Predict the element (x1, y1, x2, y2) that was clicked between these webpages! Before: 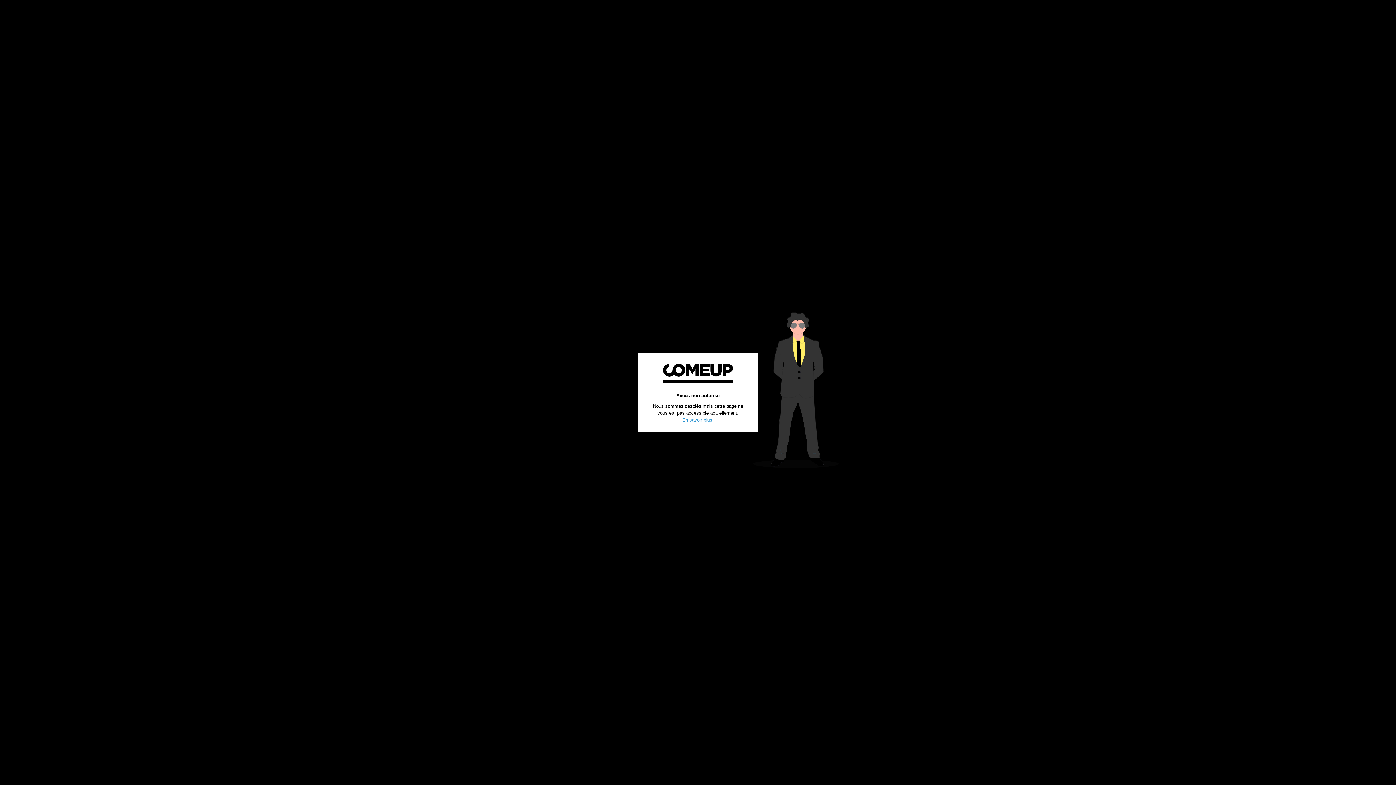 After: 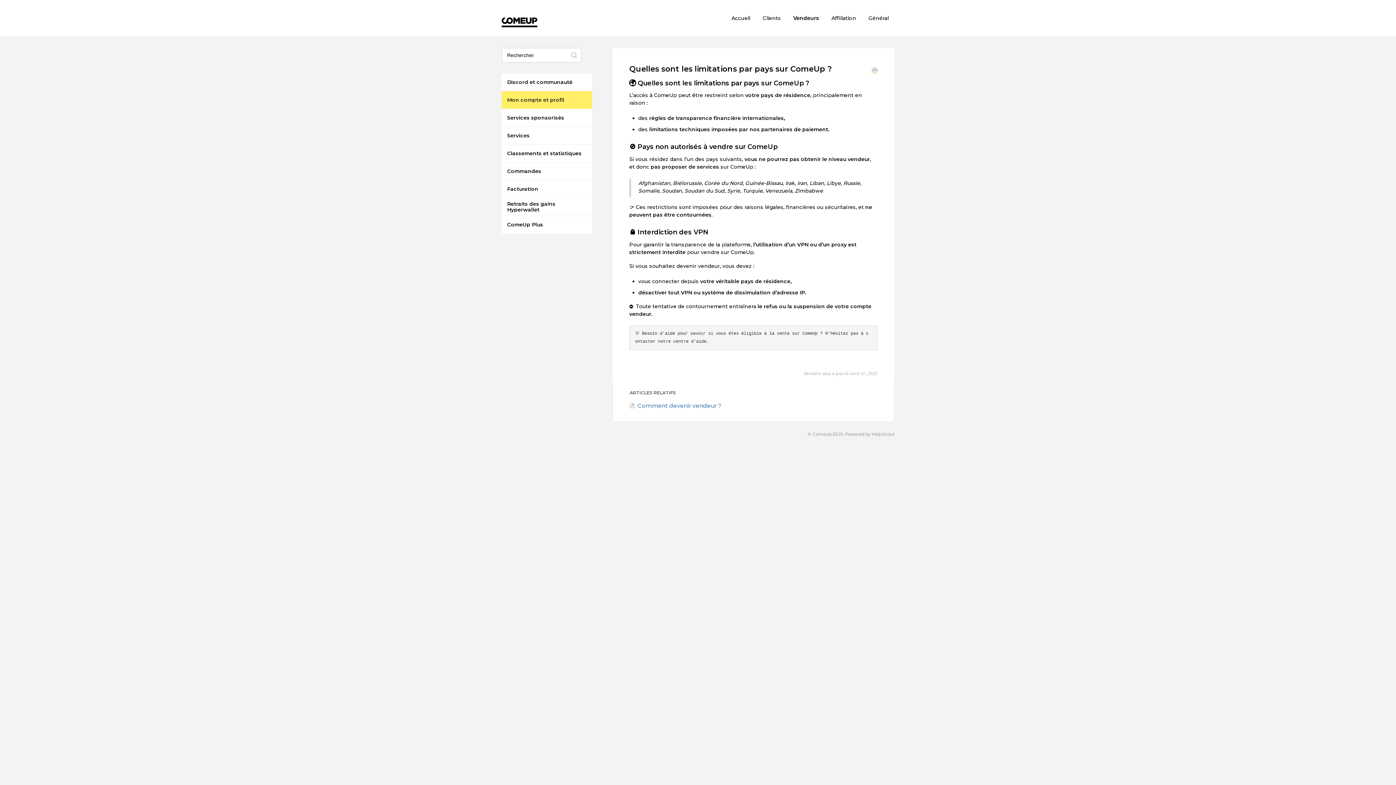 Action: label: En savoir plus bbox: (682, 417, 712, 422)